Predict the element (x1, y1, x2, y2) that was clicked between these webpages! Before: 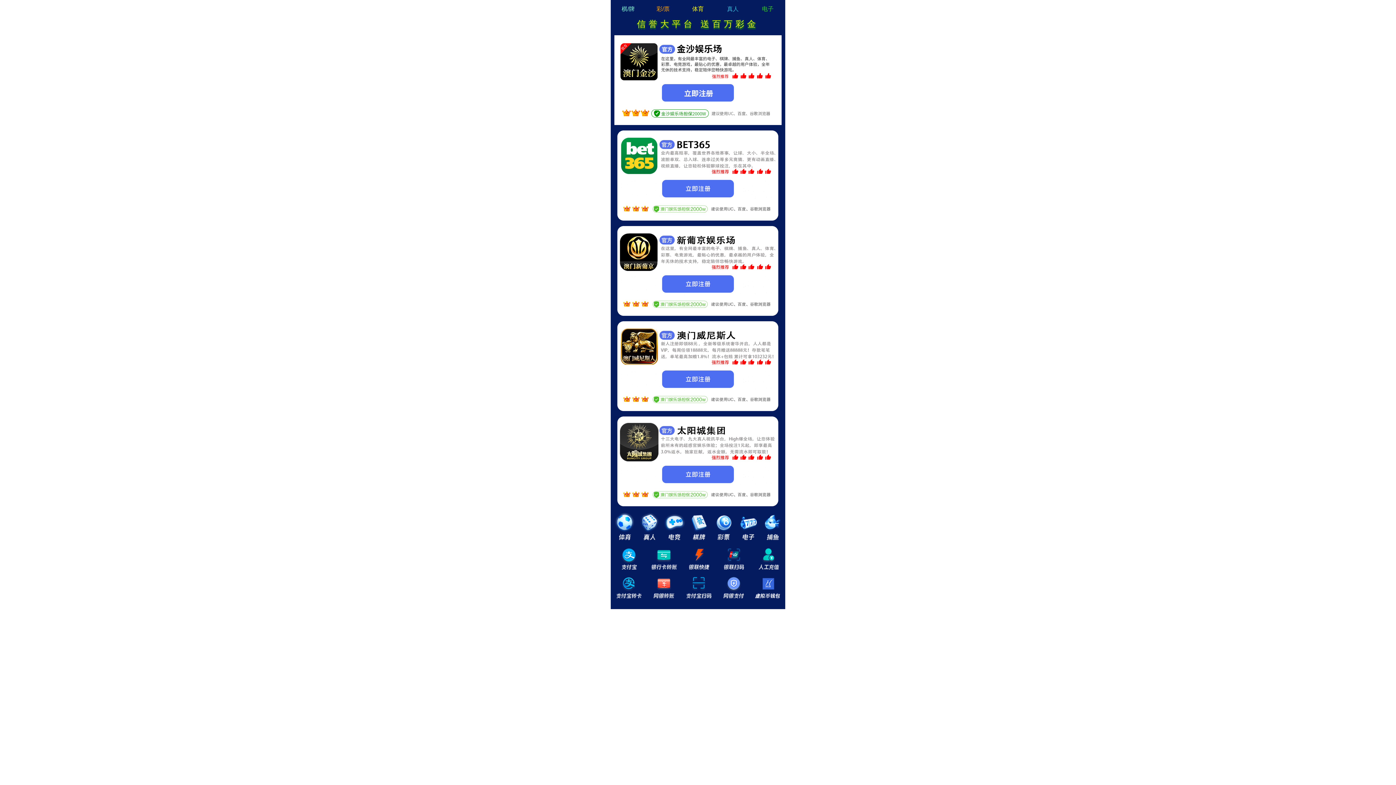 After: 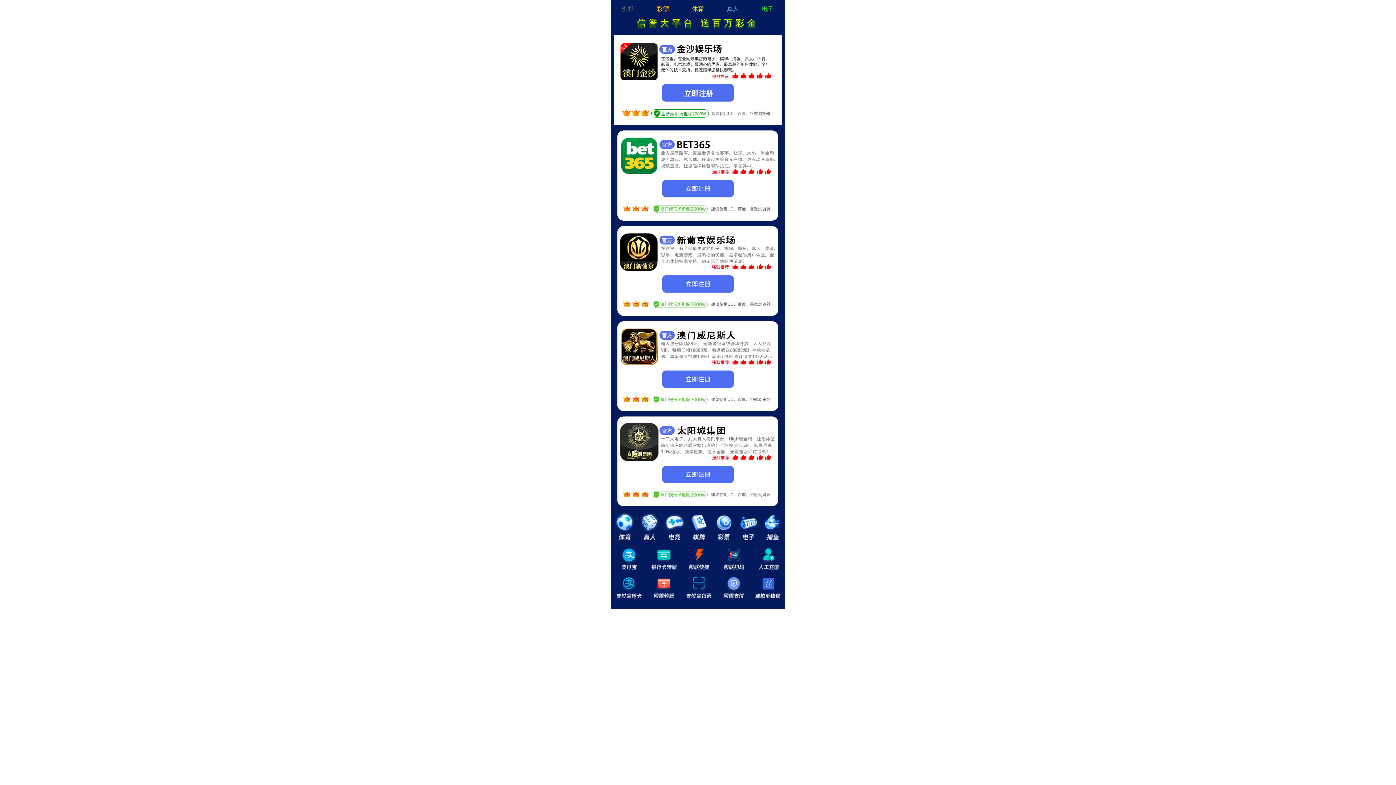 Action: bbox: (621, 5, 634, 12) label: 棋/牌